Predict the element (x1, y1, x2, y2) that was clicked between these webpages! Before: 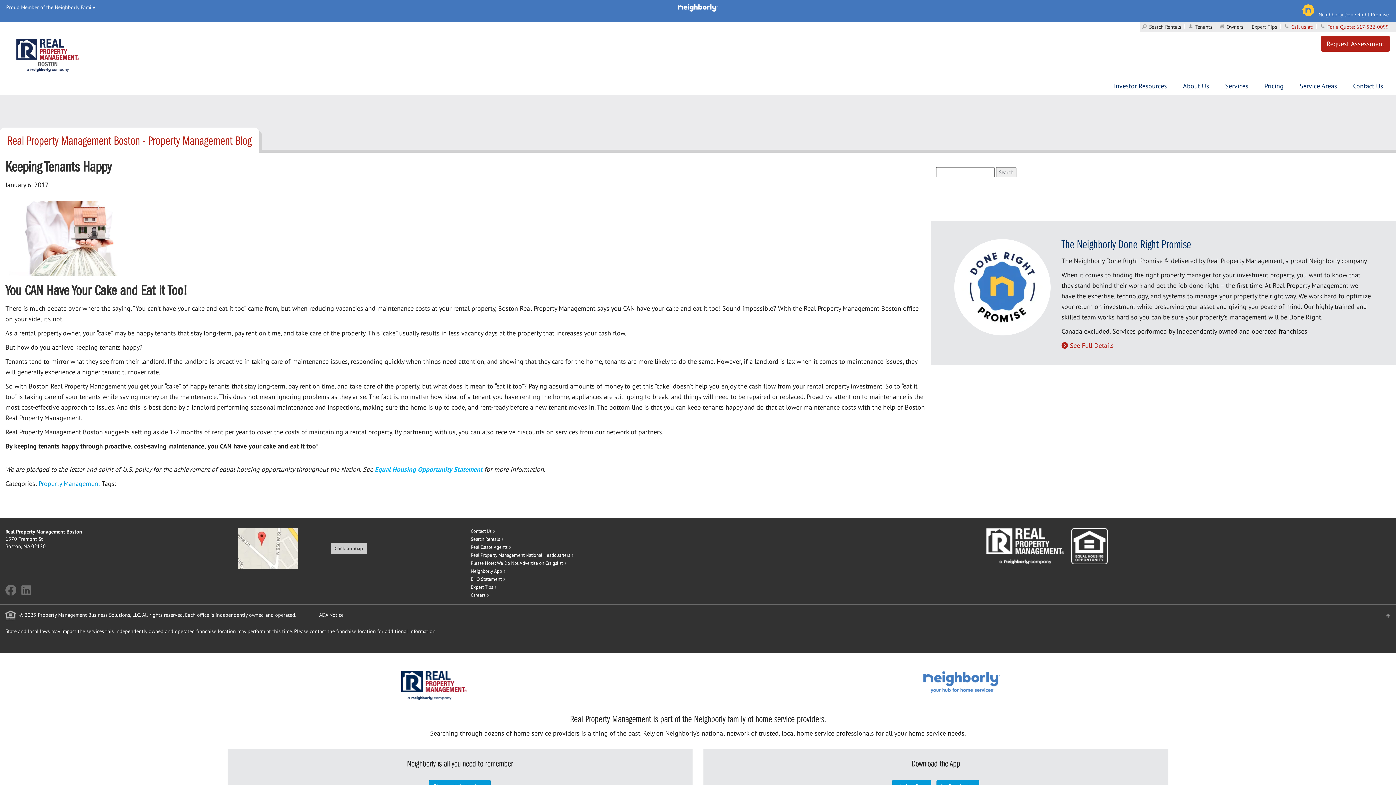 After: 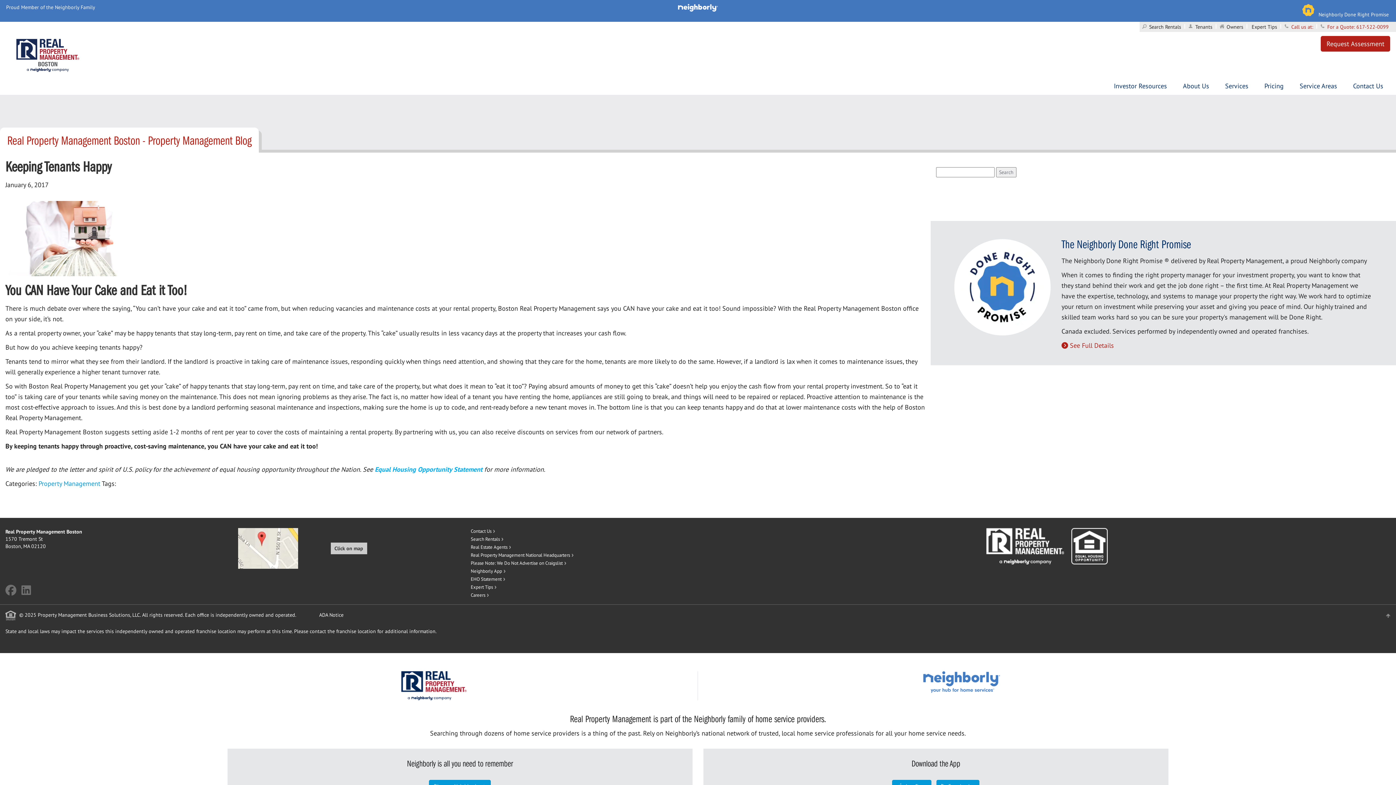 Action: bbox: (8, 231, 117, 245)